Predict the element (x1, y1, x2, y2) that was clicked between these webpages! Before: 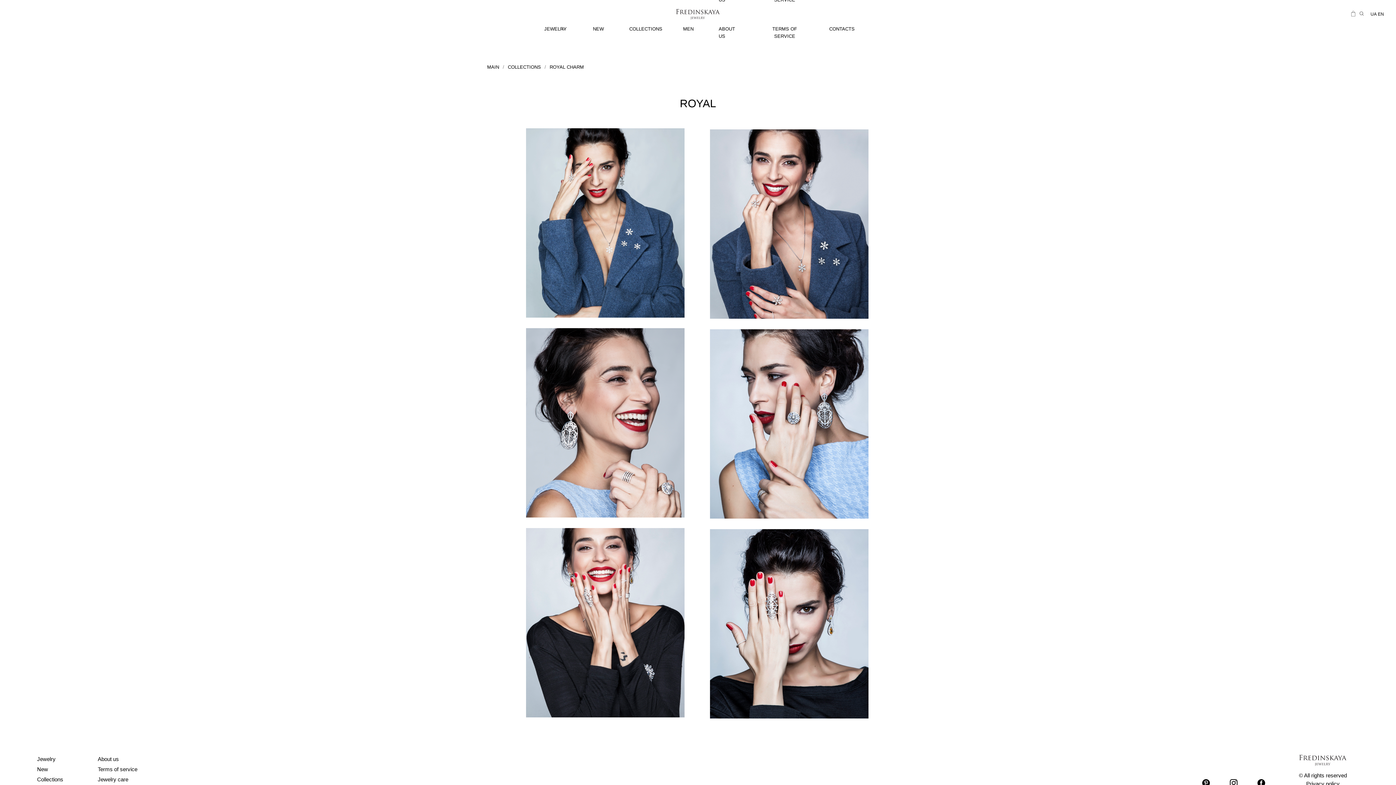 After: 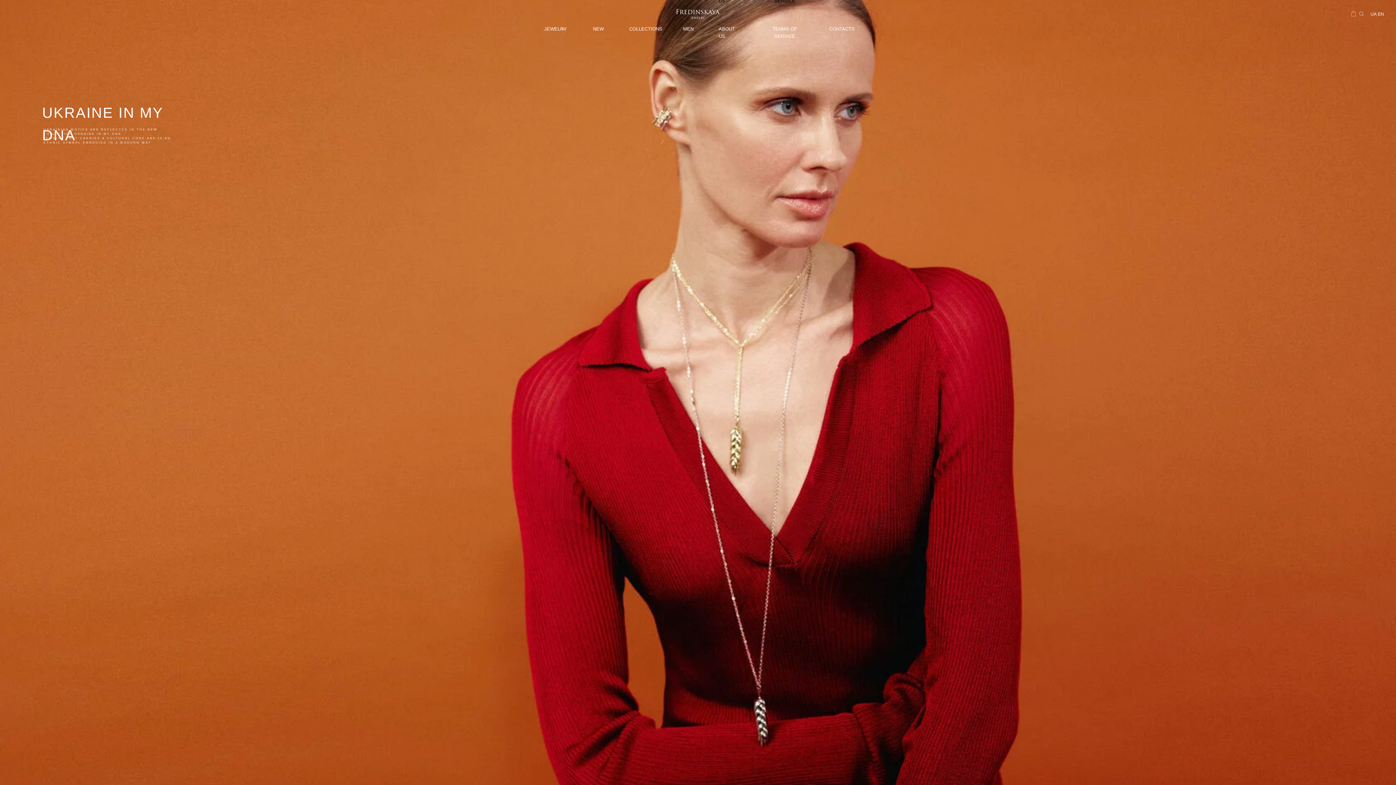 Action: bbox: (1299, 755, 1346, 766)